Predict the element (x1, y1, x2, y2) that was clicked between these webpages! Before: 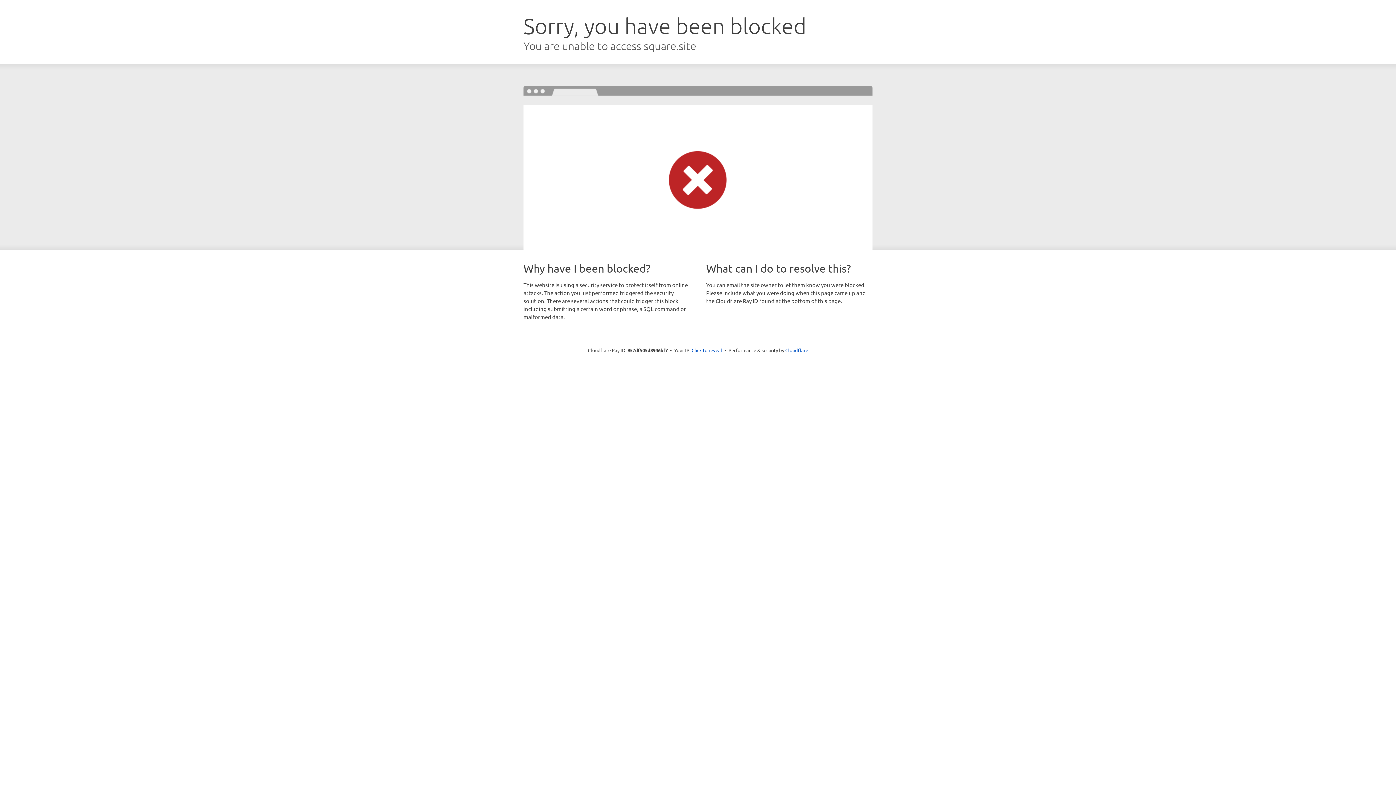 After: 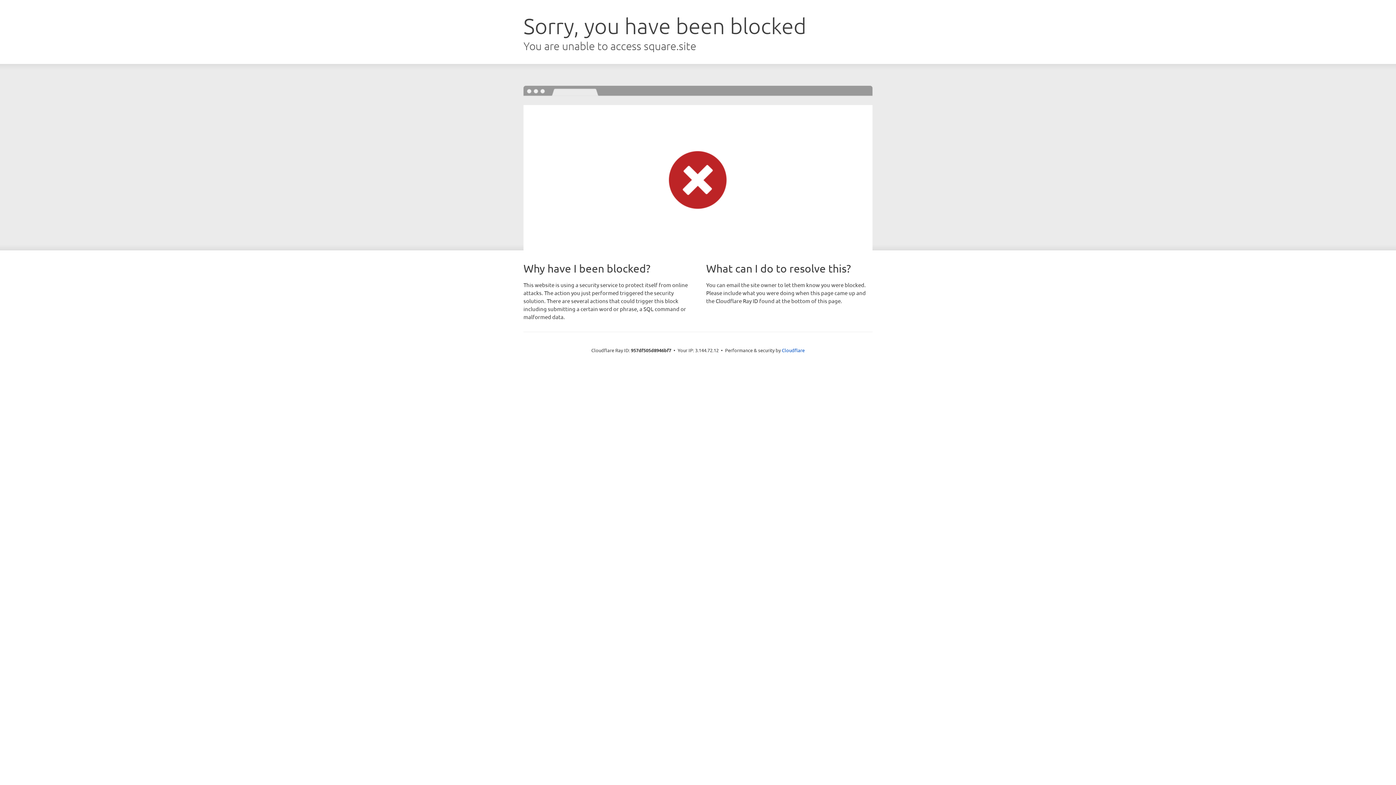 Action: label: Click to reveal bbox: (691, 346, 722, 353)